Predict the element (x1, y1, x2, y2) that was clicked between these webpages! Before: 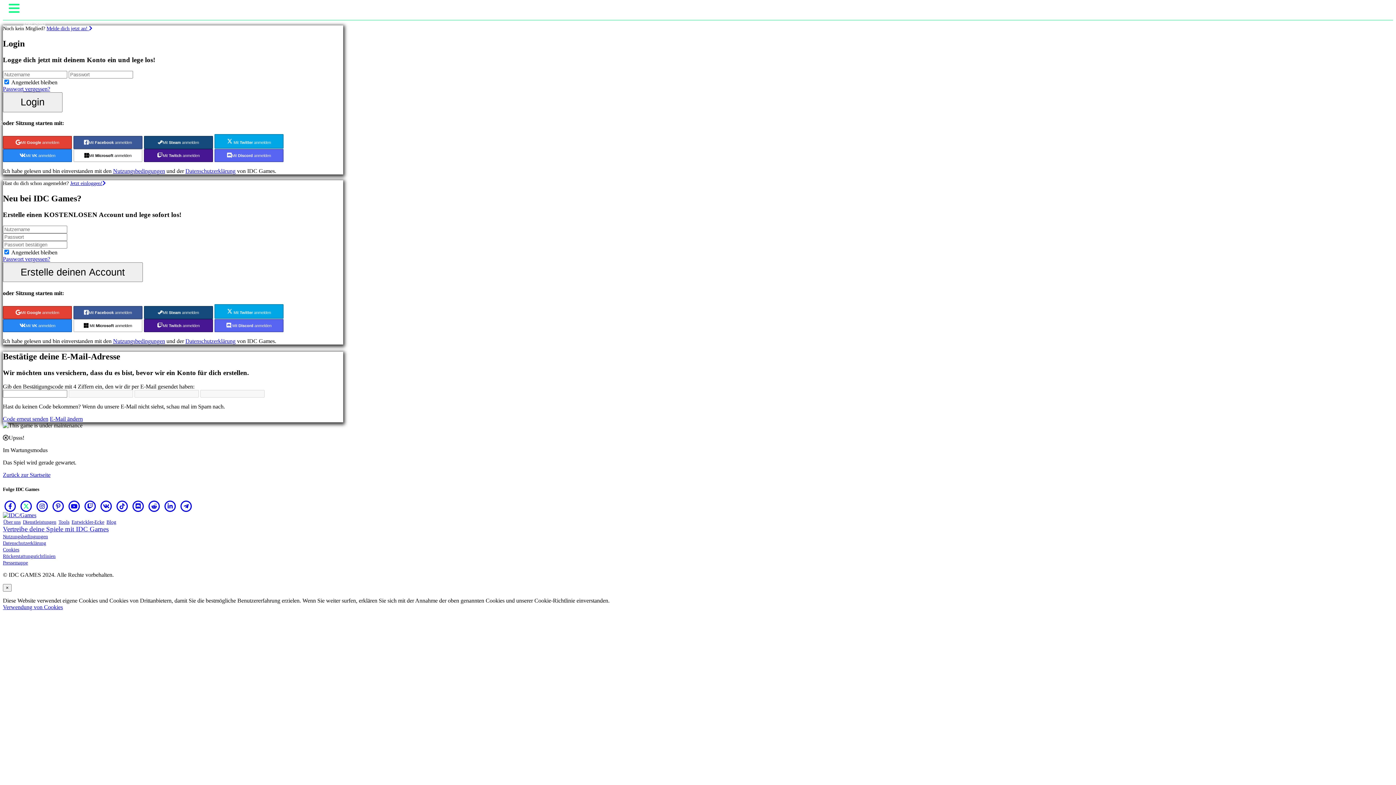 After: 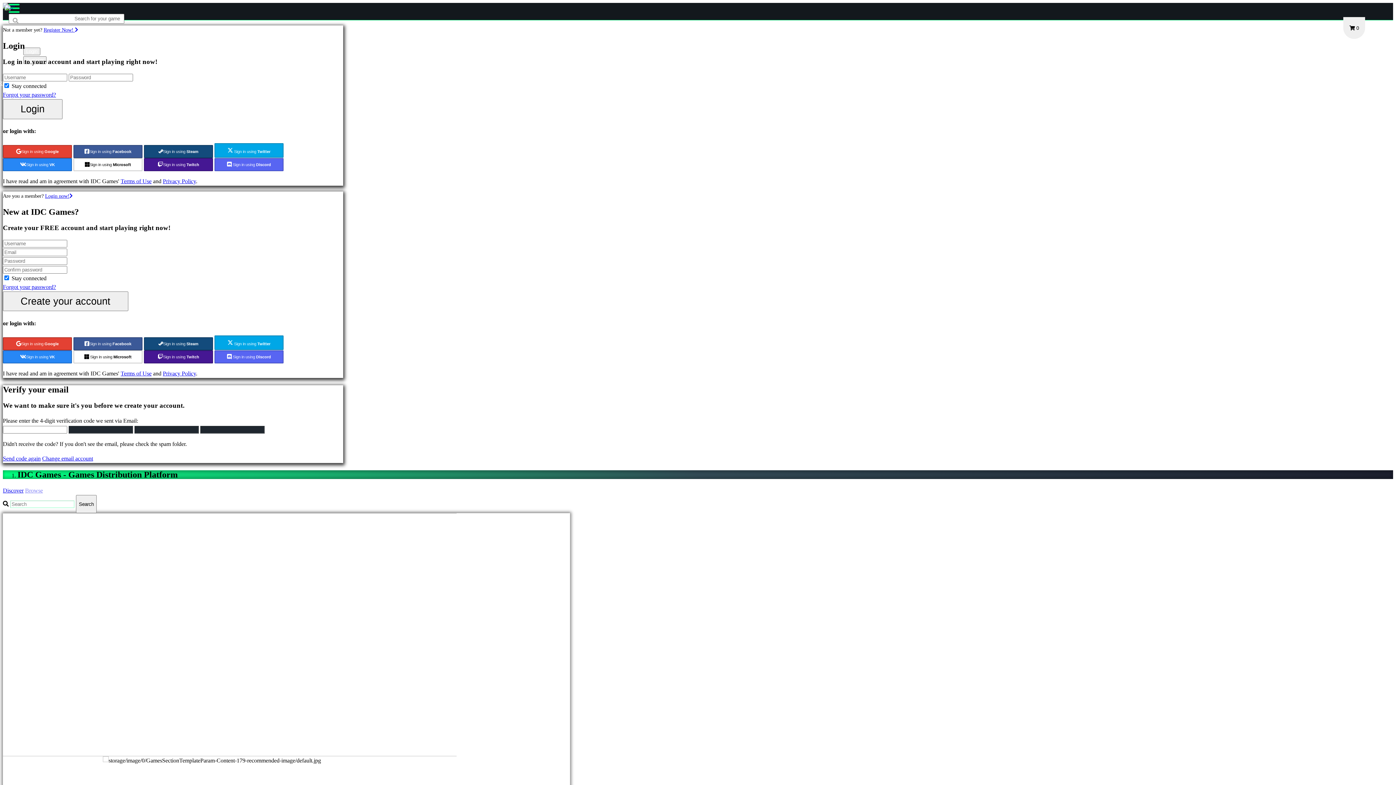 Action: label: Zurück zur Startseite bbox: (2, 472, 50, 478)